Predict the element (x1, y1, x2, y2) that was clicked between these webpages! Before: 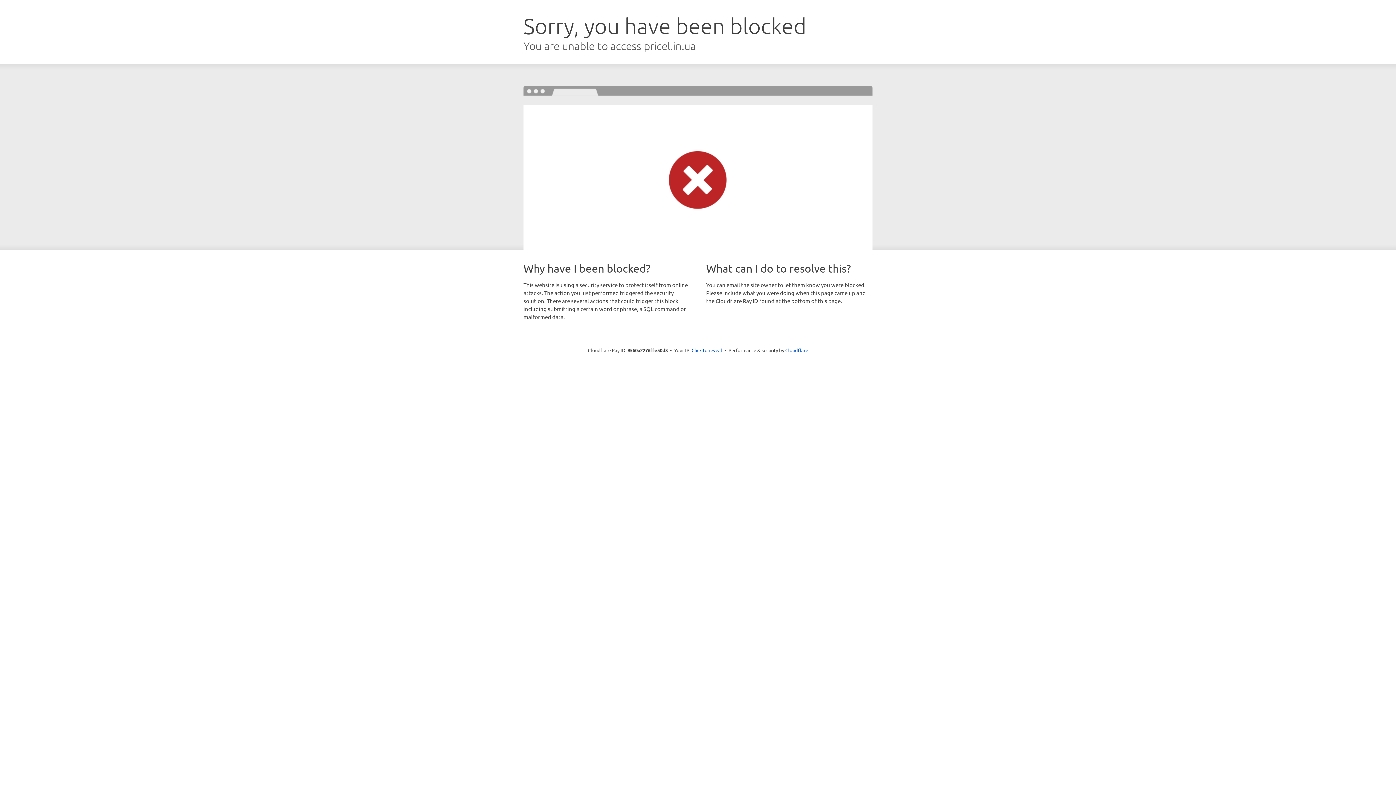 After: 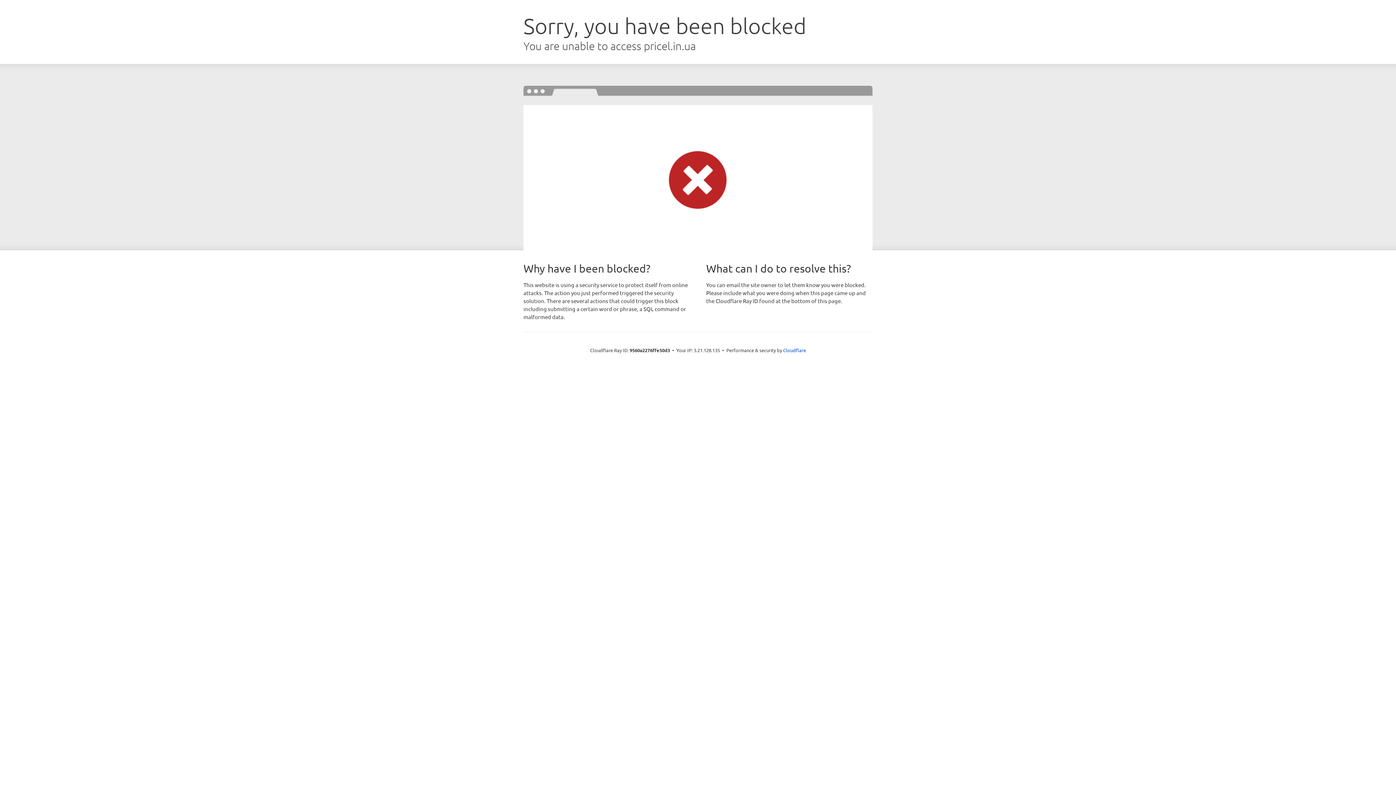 Action: bbox: (691, 346, 722, 353) label: Click to reveal